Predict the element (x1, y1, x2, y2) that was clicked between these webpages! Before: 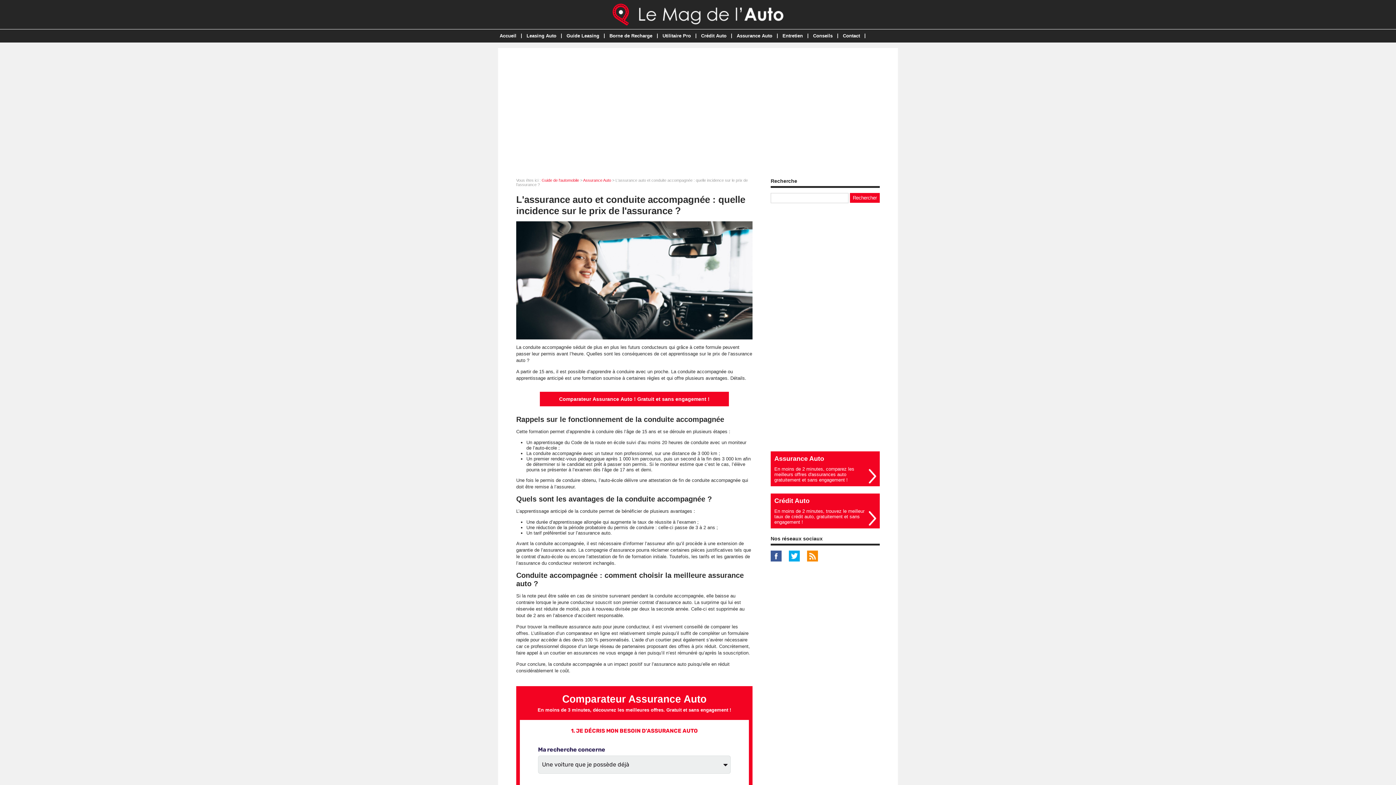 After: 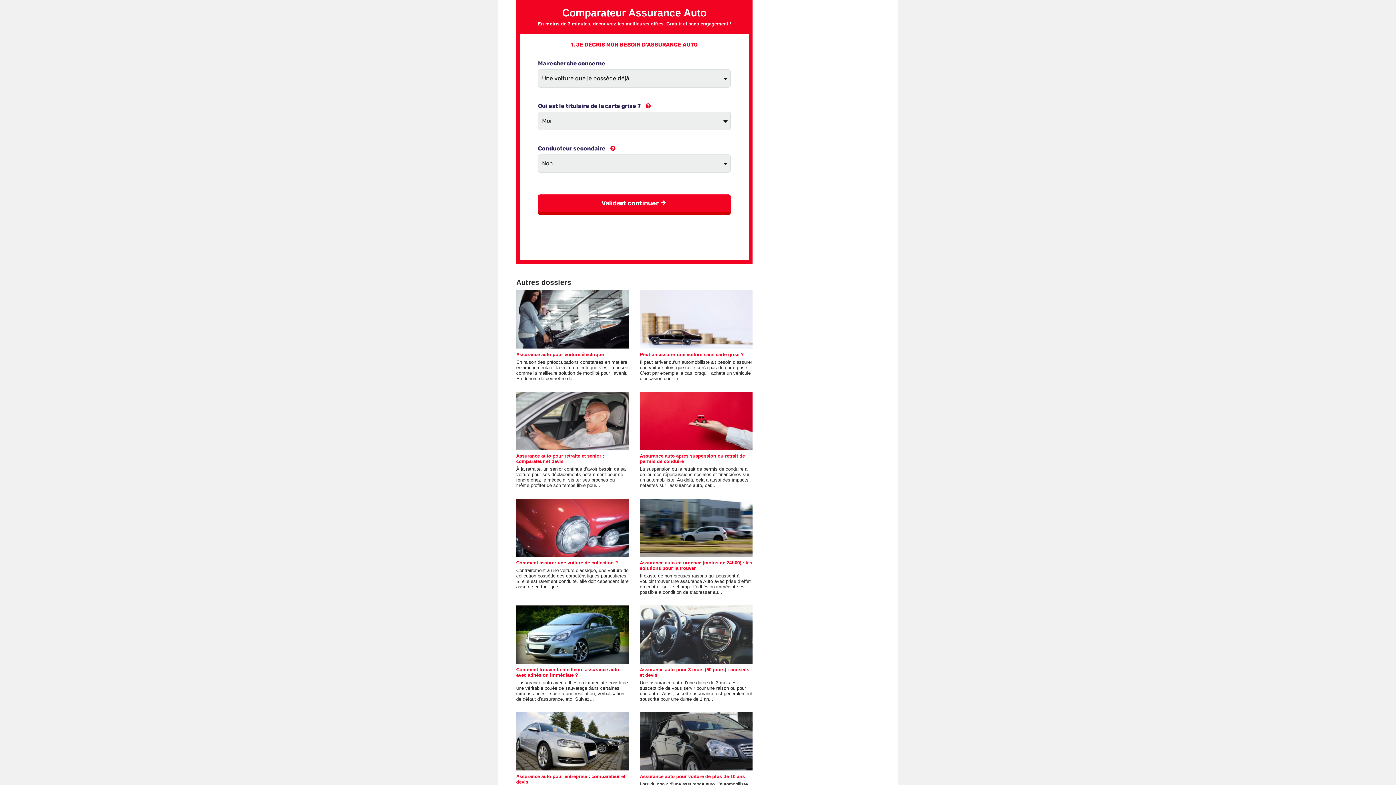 Action: bbox: (540, 392, 729, 406) label: Comparateur Assurance Auto ! Gratuit et sans engagement !